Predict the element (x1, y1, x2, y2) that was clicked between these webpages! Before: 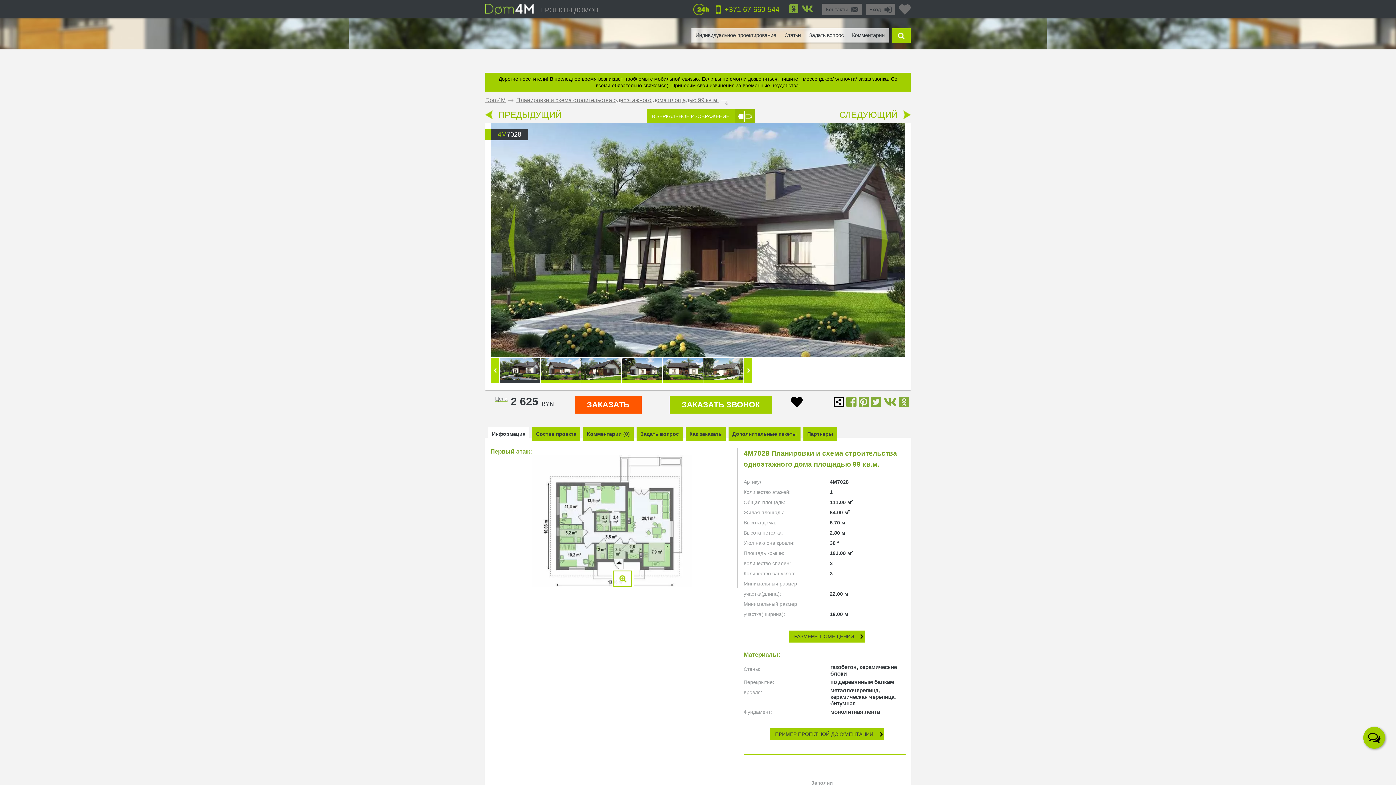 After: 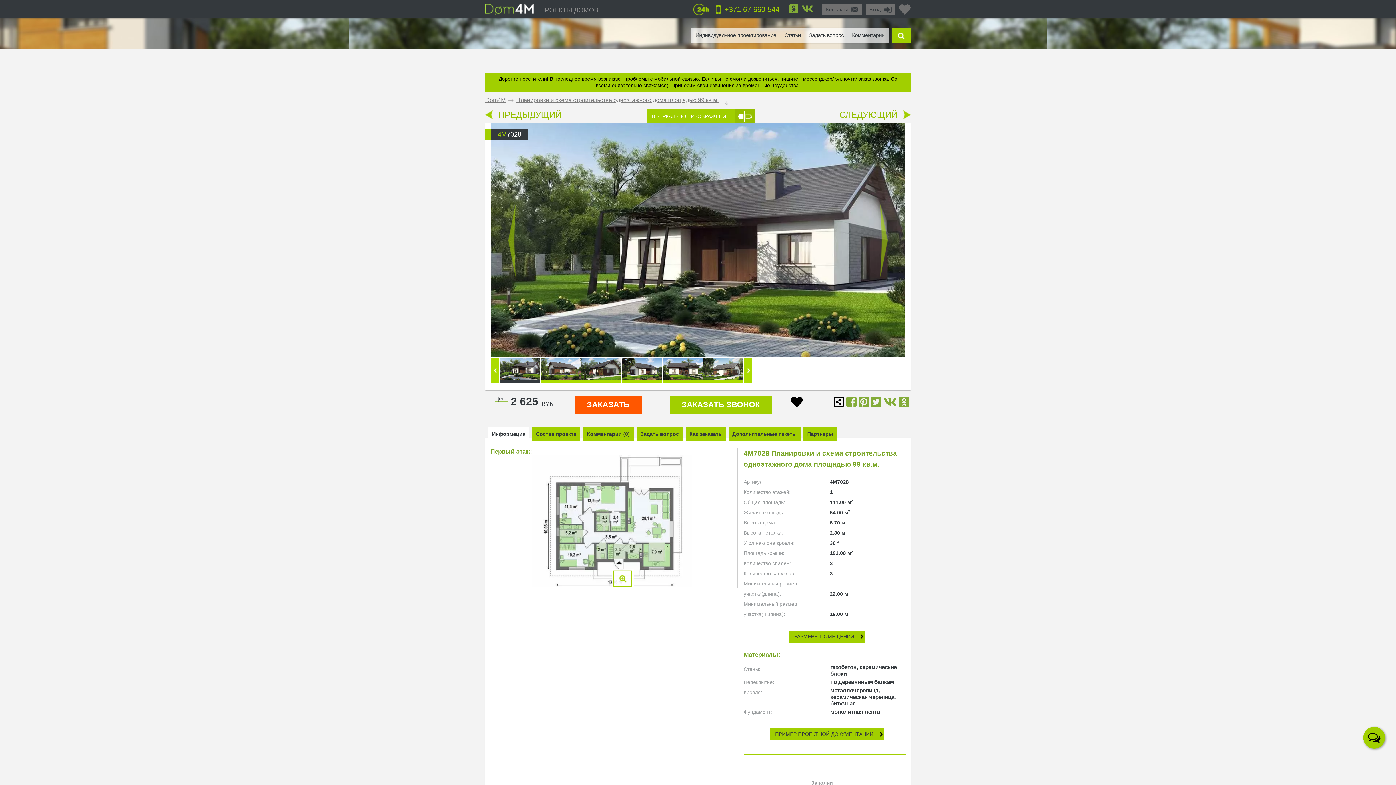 Action: bbox: (488, 427, 529, 441) label: Информация